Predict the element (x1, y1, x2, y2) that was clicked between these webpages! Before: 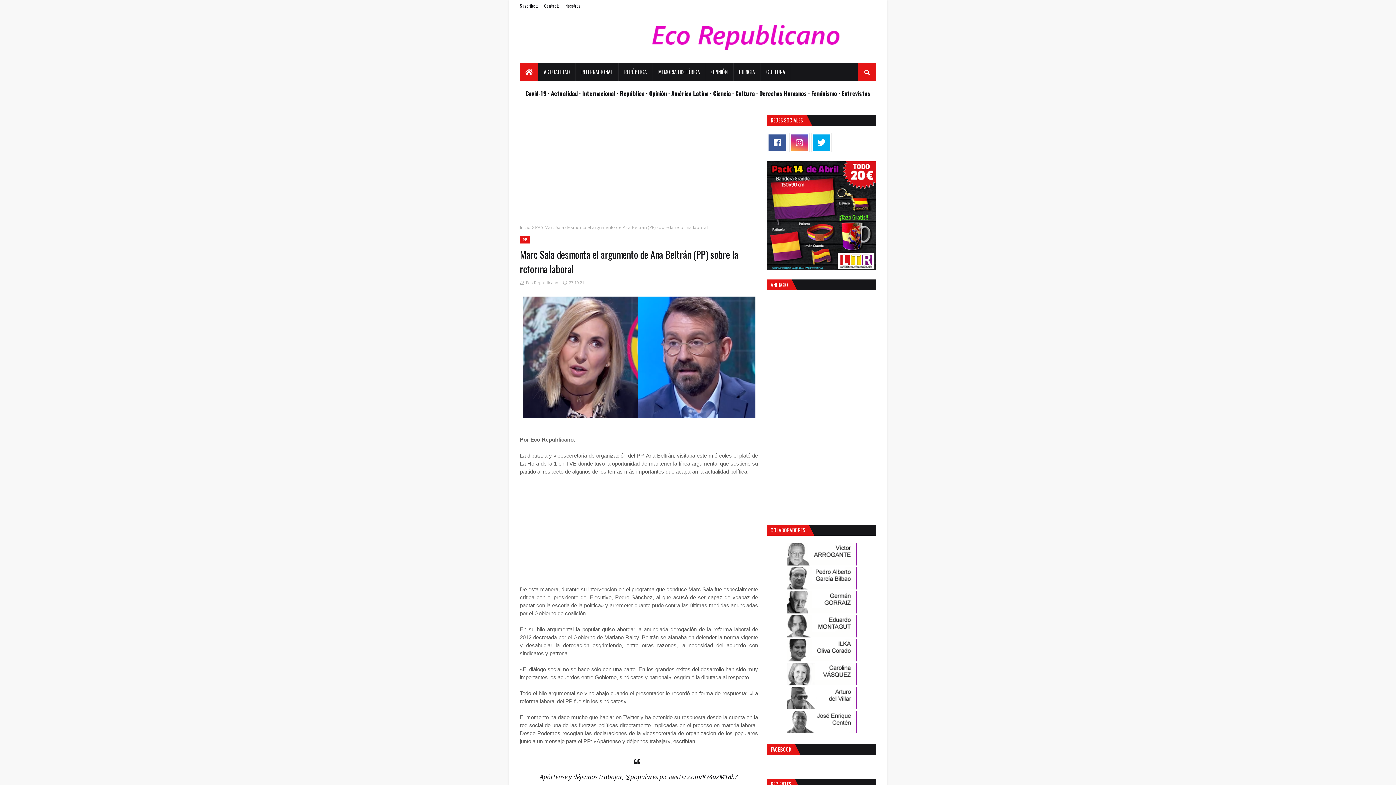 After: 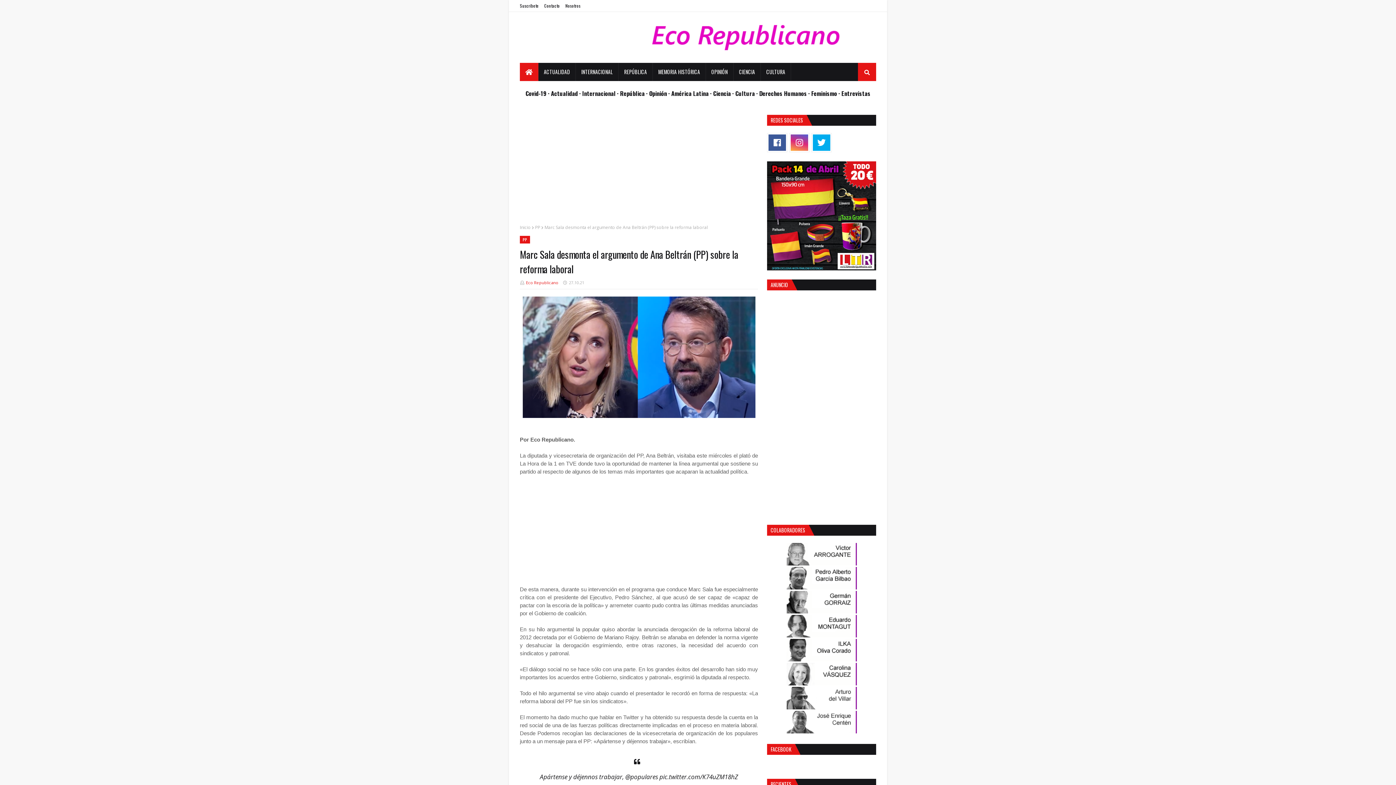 Action: bbox: (526, 279, 558, 285) label: Eco Republicano